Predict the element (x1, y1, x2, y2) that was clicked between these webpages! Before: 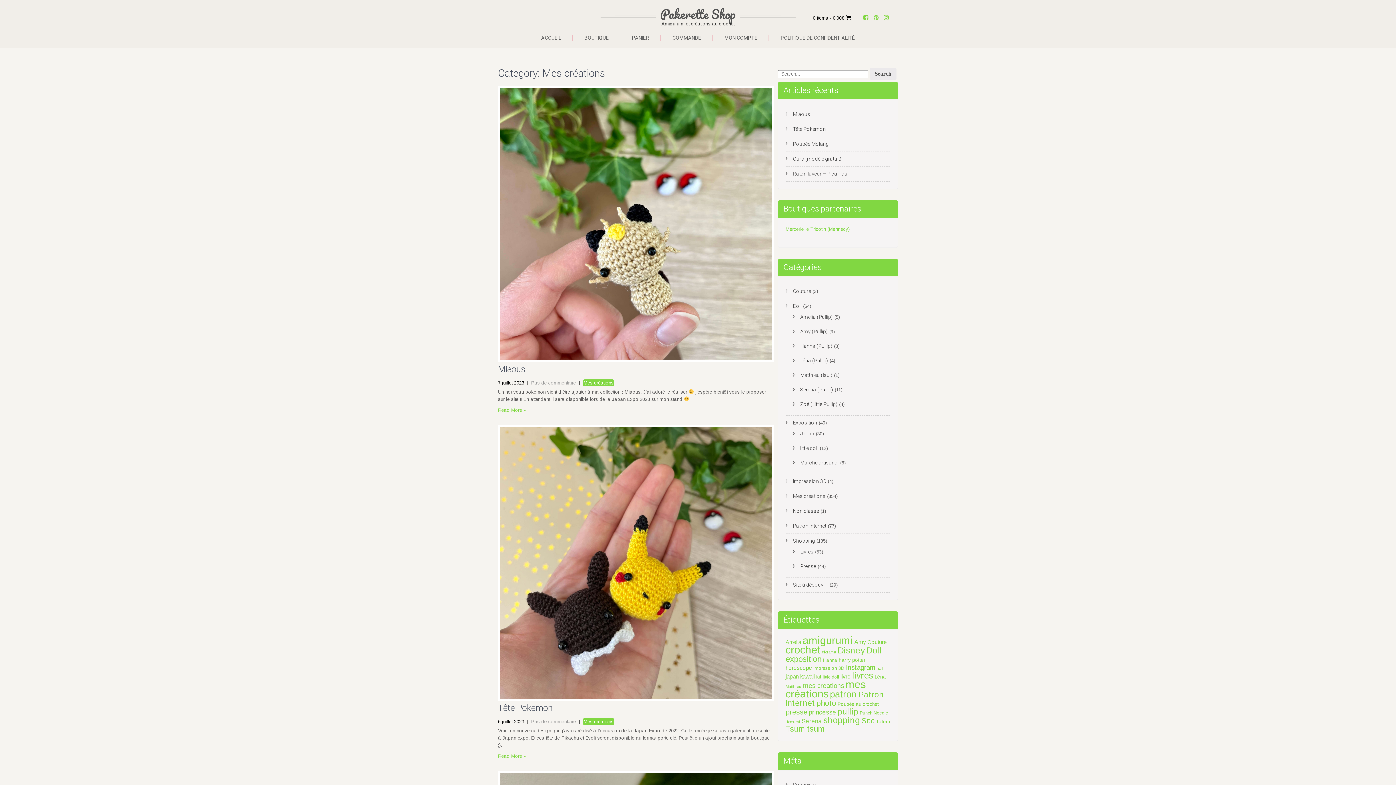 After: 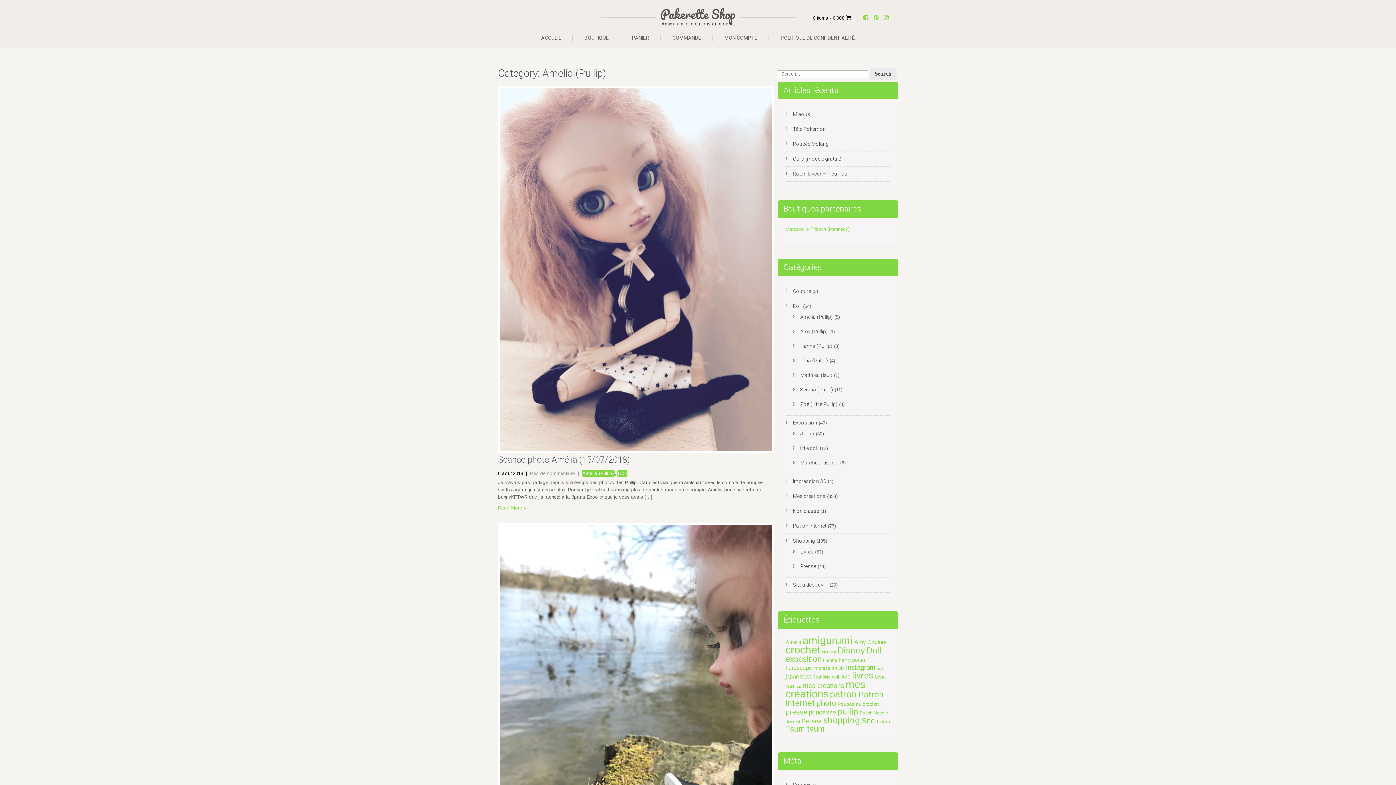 Action: label: Amelia (Pullip) bbox: (800, 314, 833, 319)